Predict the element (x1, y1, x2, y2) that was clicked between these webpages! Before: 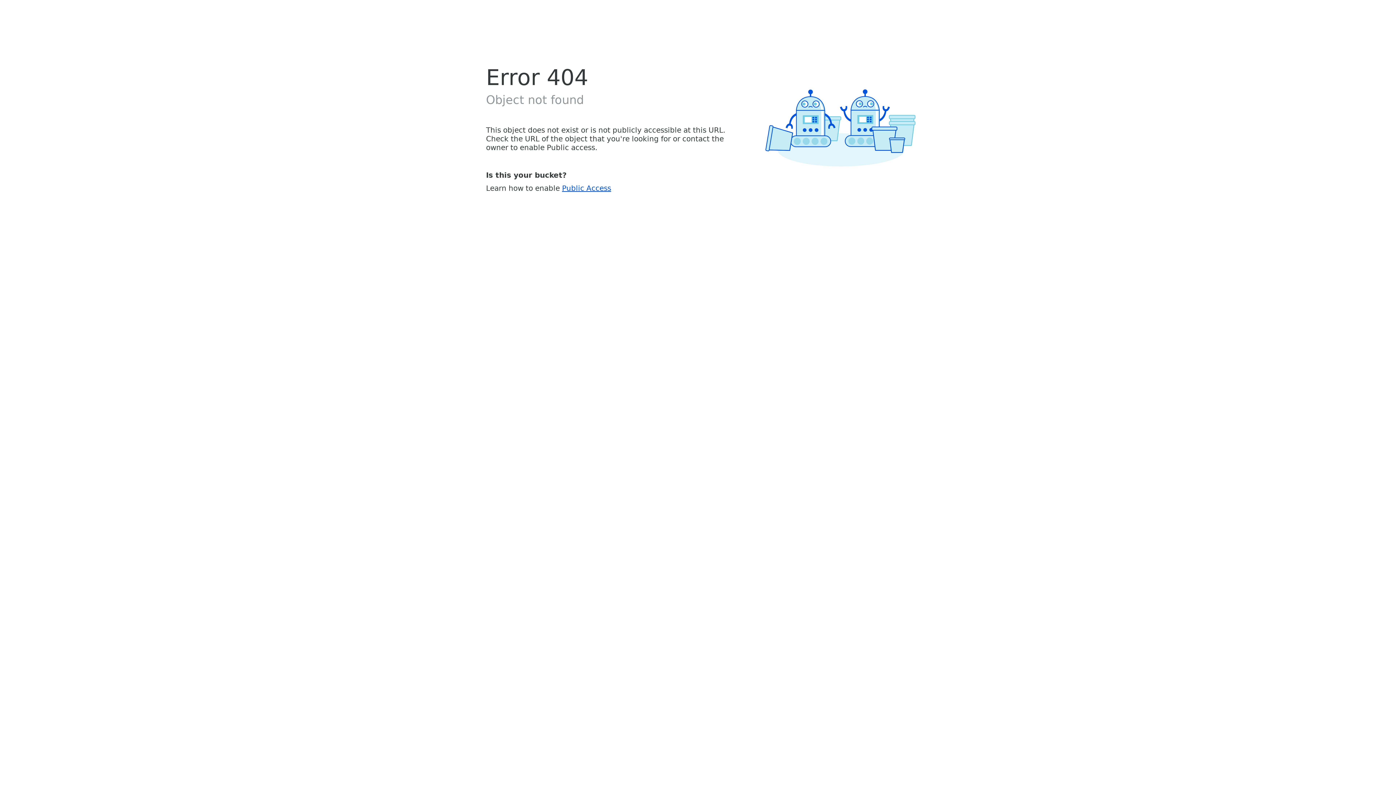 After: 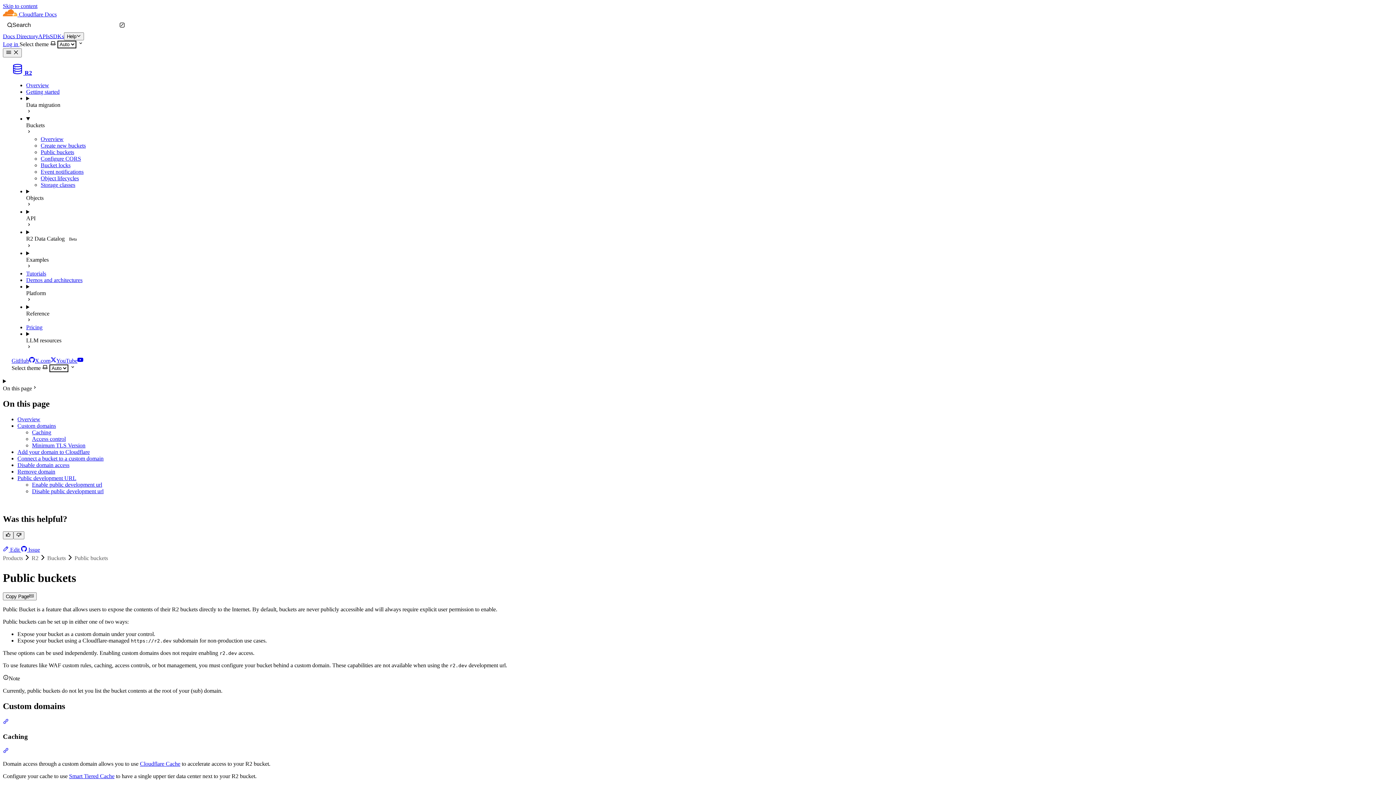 Action: bbox: (562, 183, 611, 192) label: Public Access